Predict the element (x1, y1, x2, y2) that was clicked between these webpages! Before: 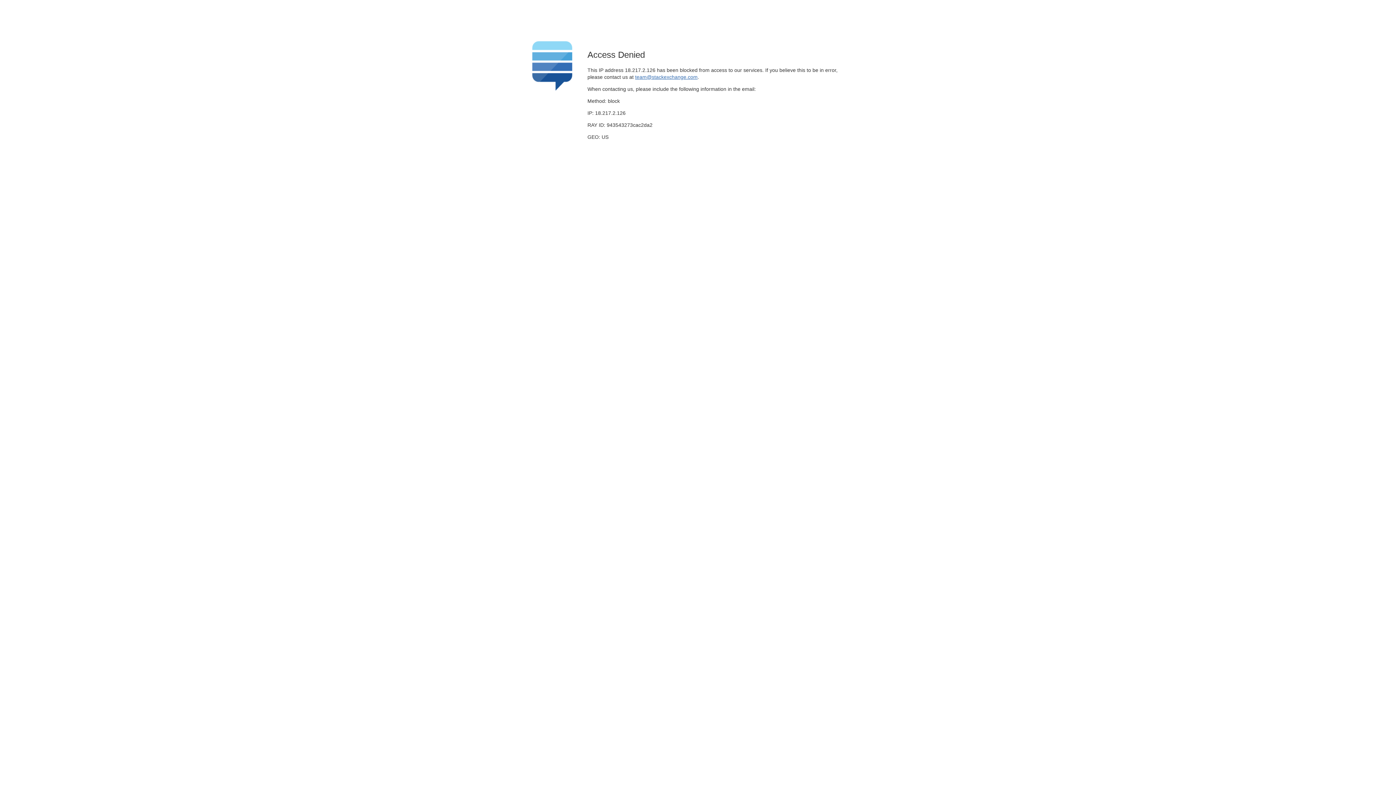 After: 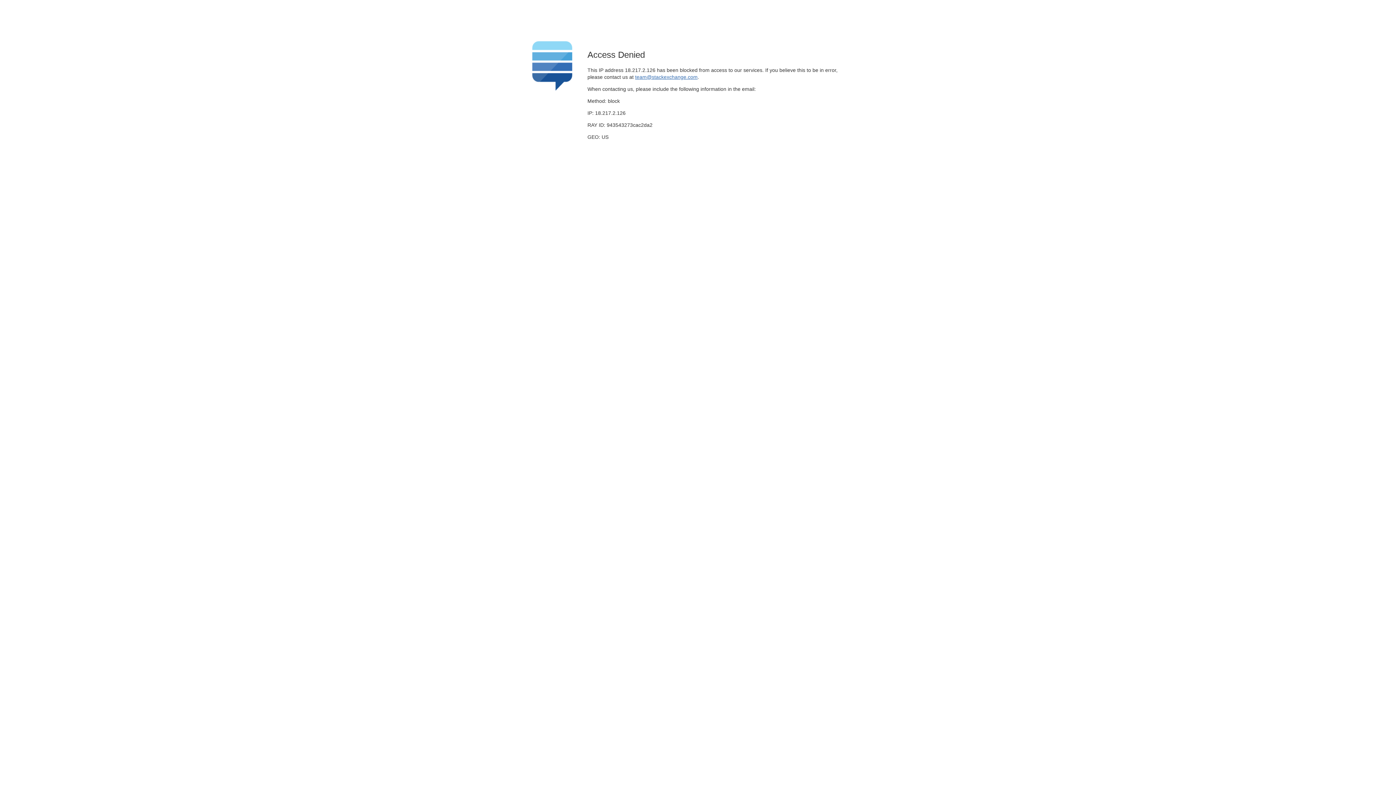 Action: label: team@stackexchange.com bbox: (635, 74, 697, 79)